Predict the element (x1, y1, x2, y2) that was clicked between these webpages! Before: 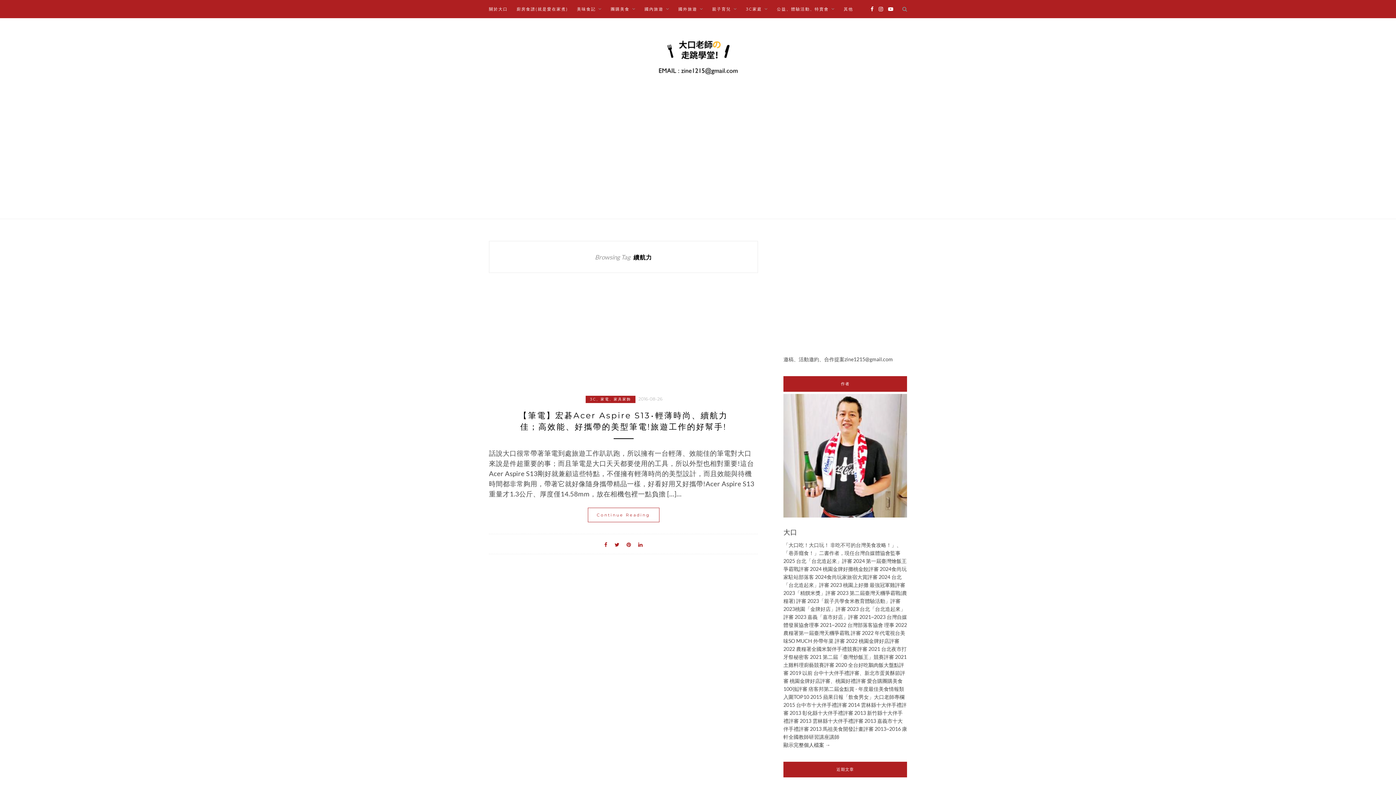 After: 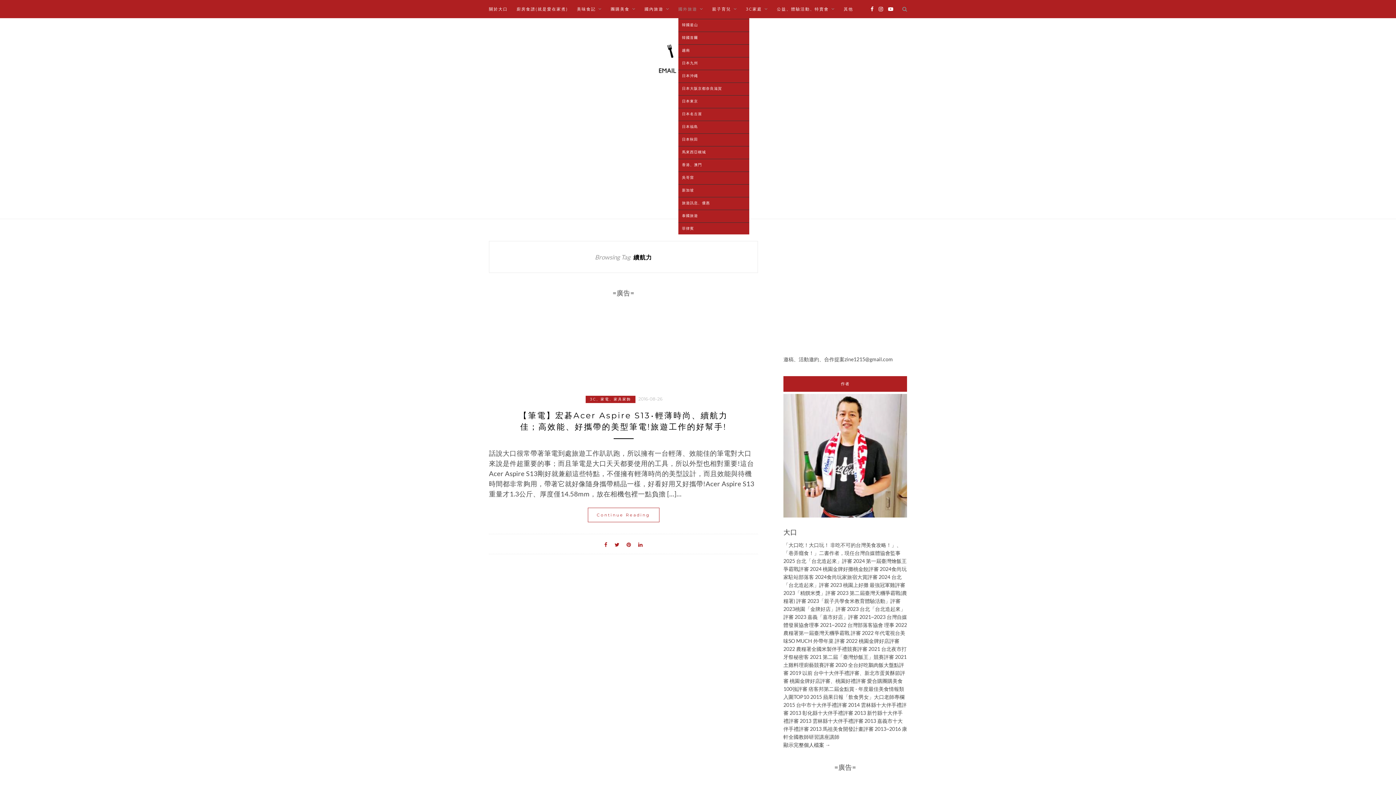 Action: label: 國外旅遊 bbox: (678, 0, 703, 18)